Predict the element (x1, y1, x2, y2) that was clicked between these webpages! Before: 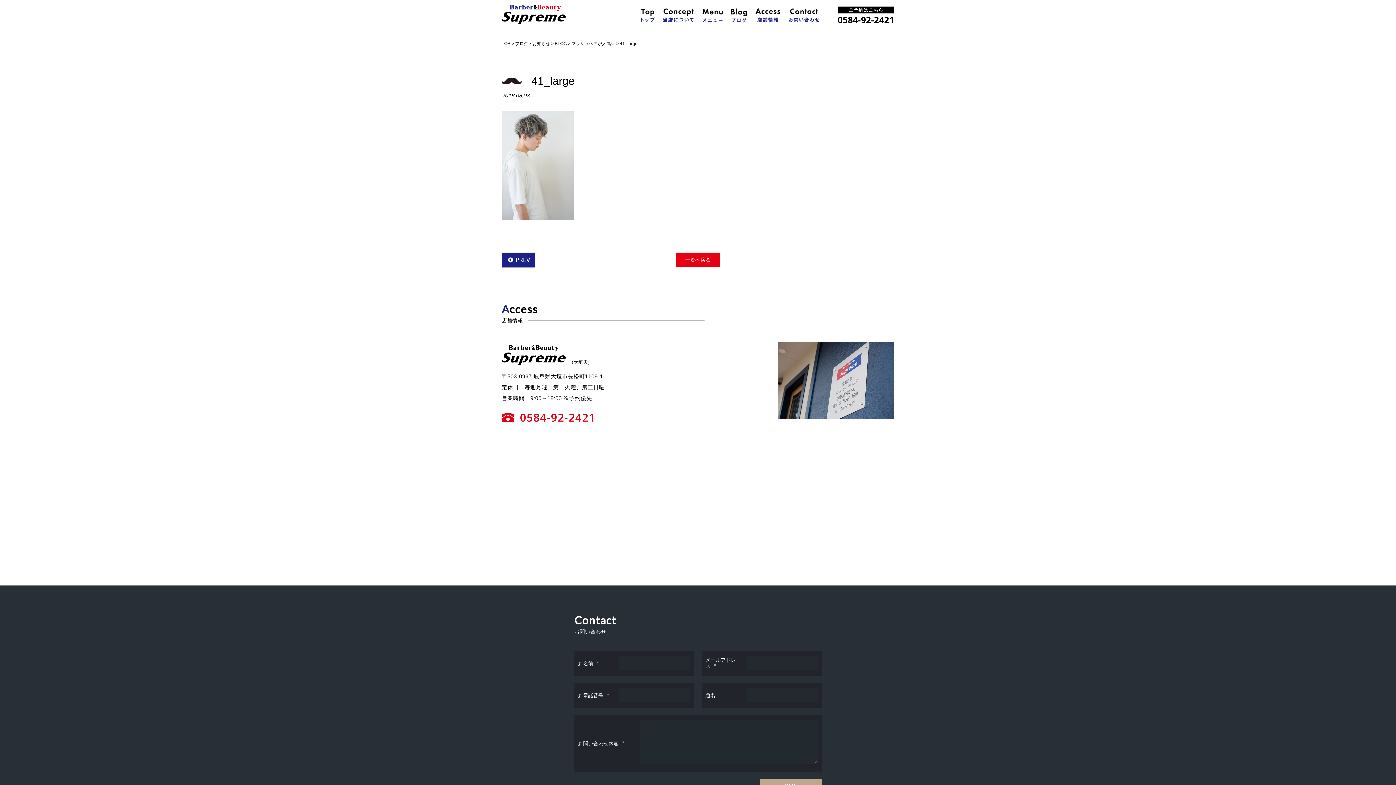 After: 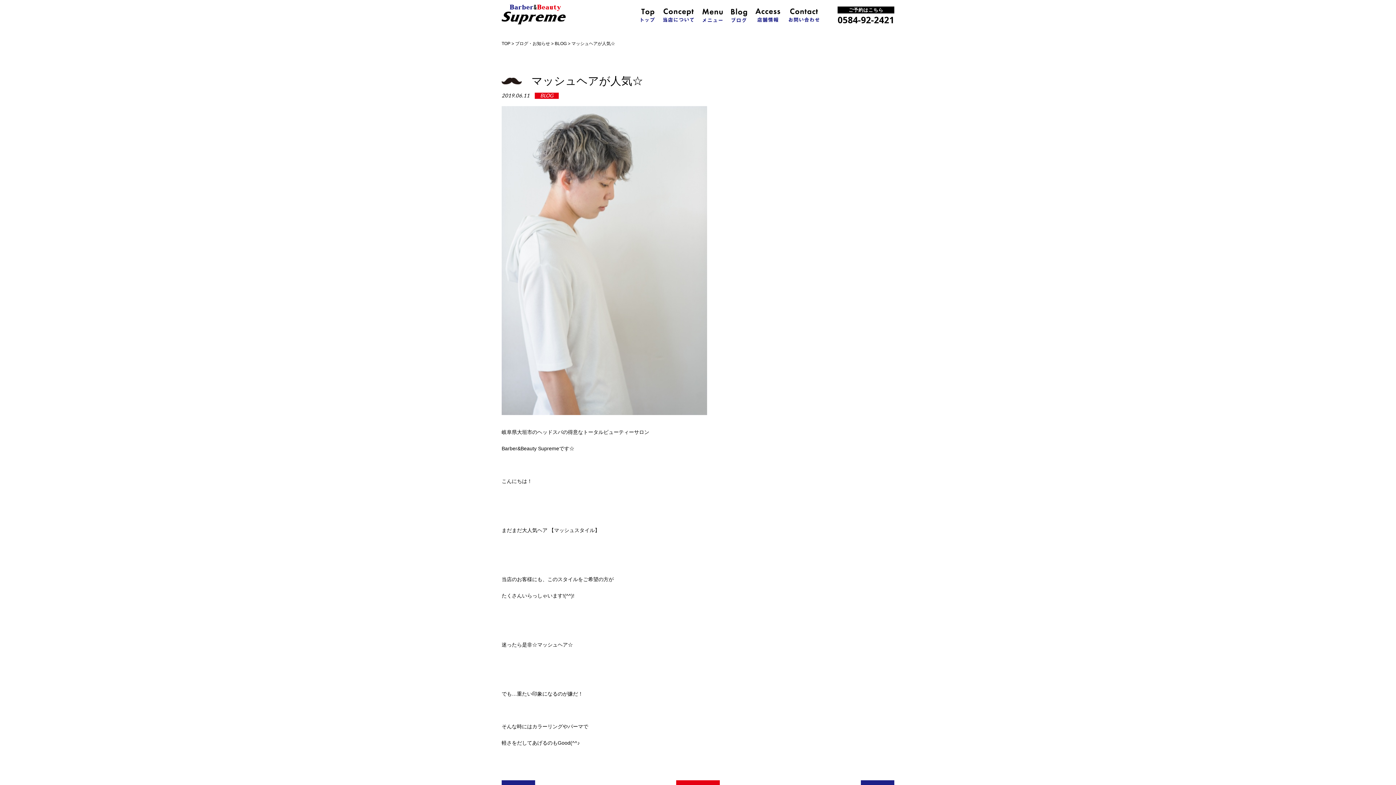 Action: label:  PREV bbox: (501, 252, 535, 267)